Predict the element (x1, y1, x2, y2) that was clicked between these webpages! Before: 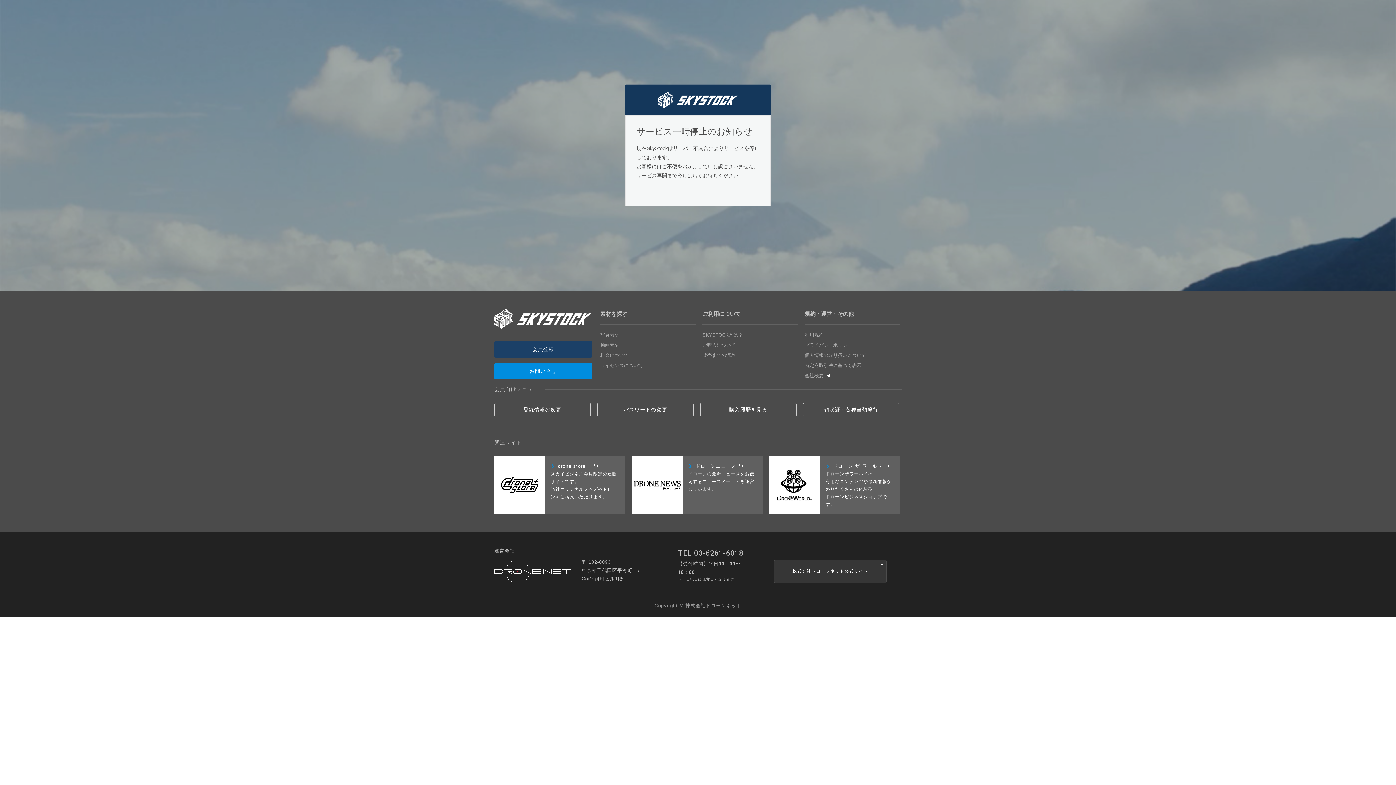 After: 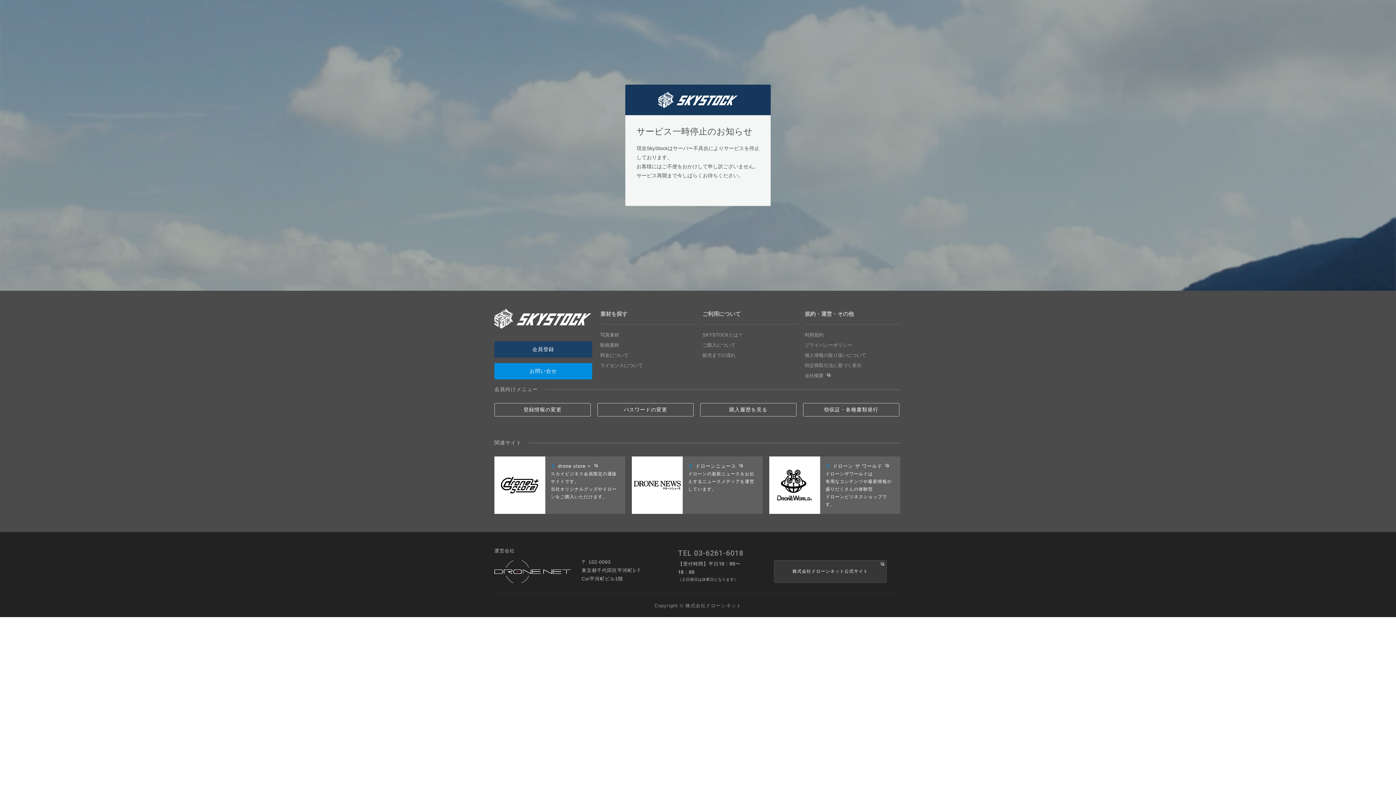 Action: label: TEL 03-6261-6018 bbox: (678, 546, 750, 560)